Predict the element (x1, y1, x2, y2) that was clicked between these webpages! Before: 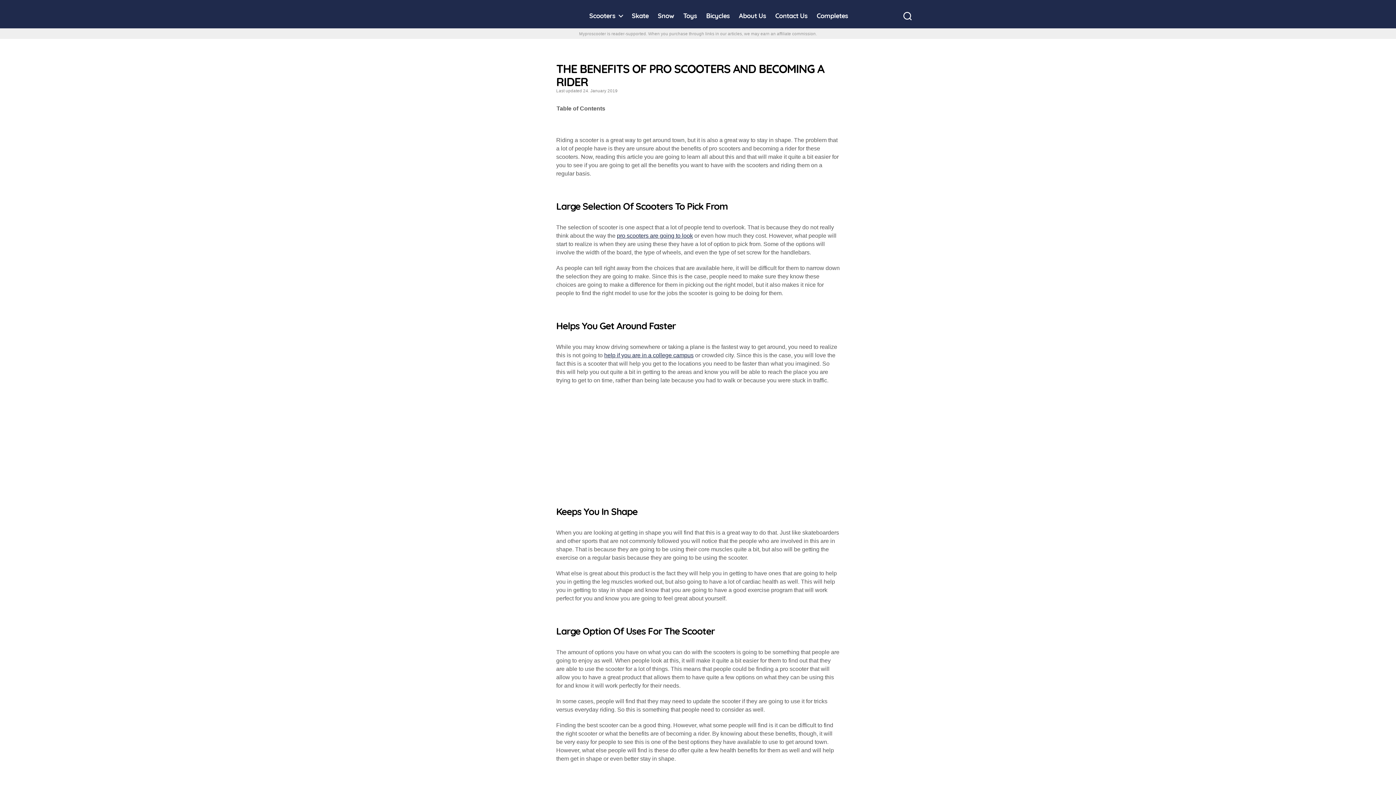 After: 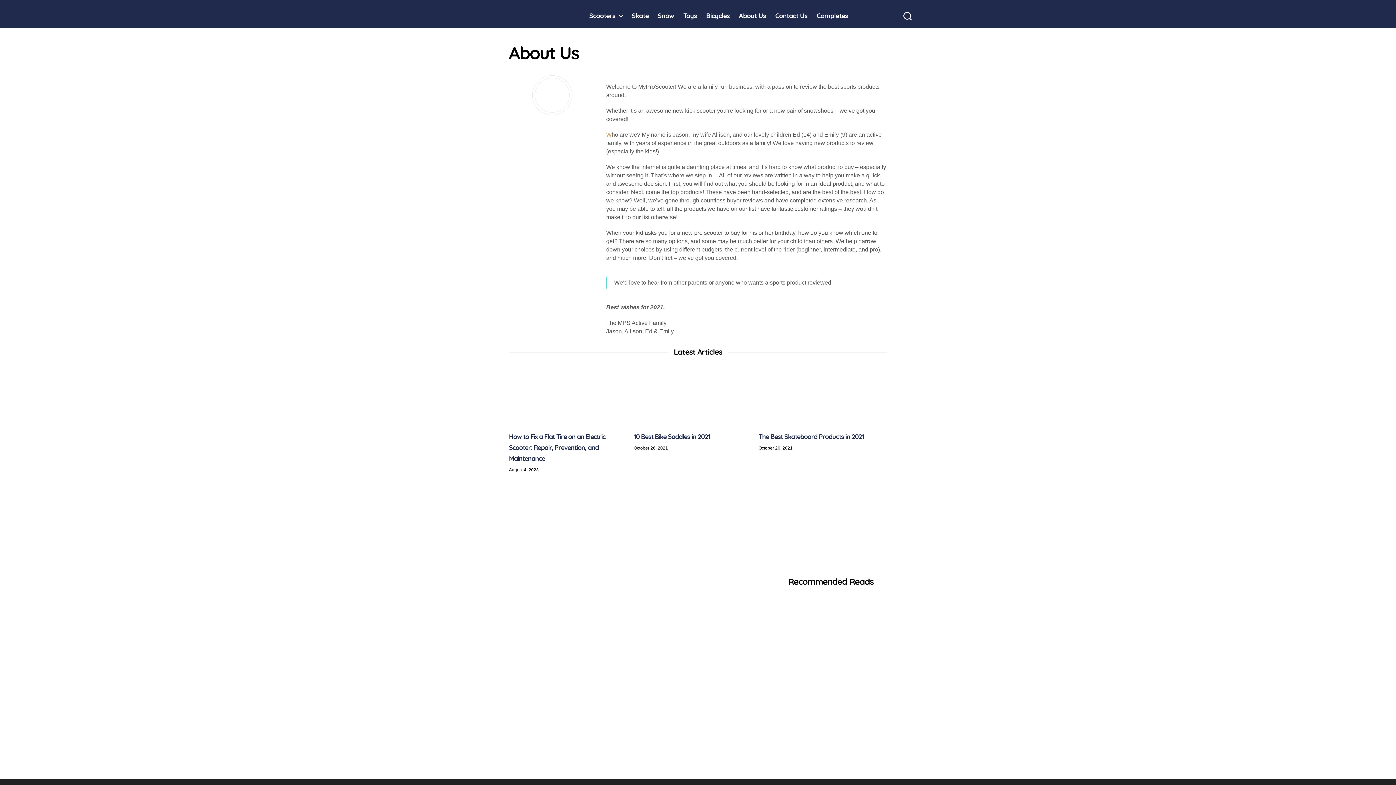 Action: label: About Us bbox: (739, 11, 766, 19)